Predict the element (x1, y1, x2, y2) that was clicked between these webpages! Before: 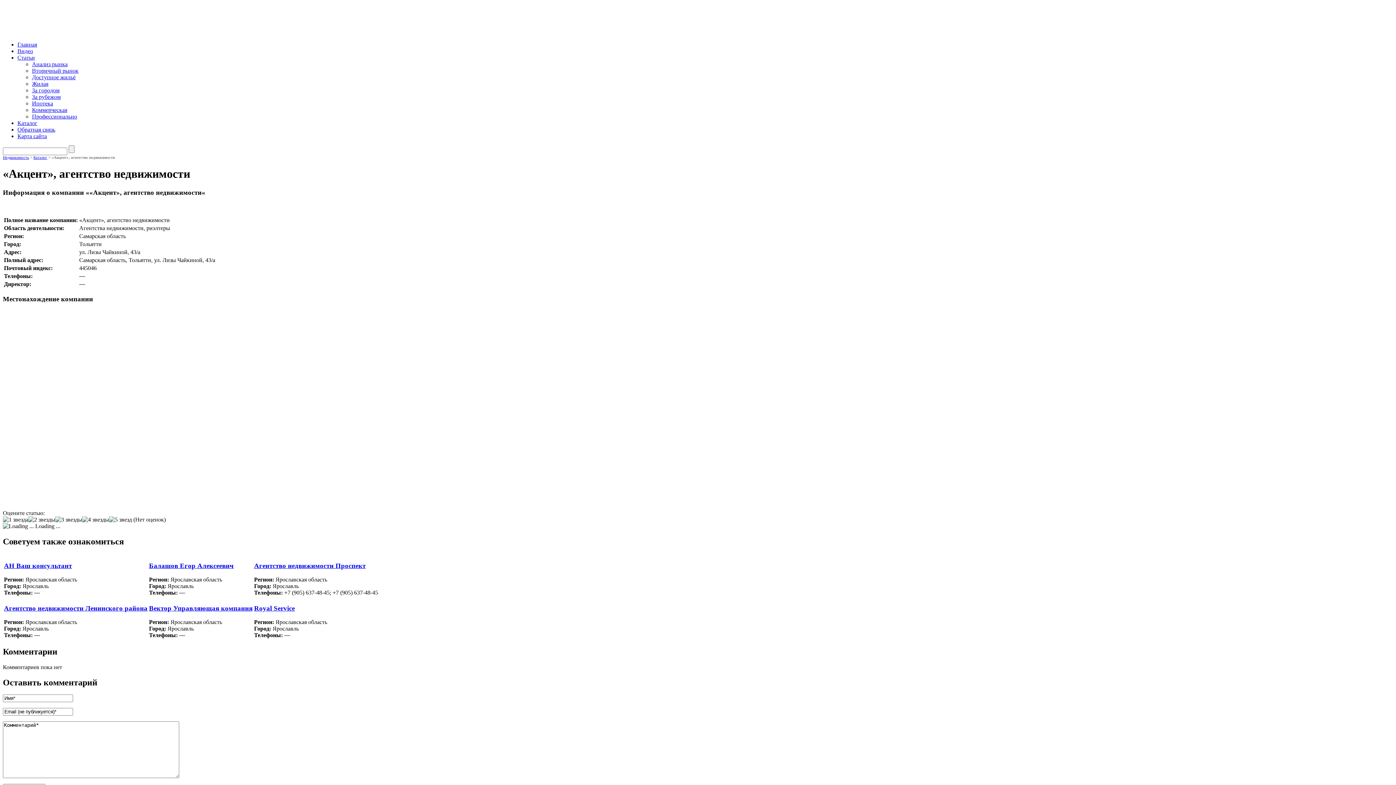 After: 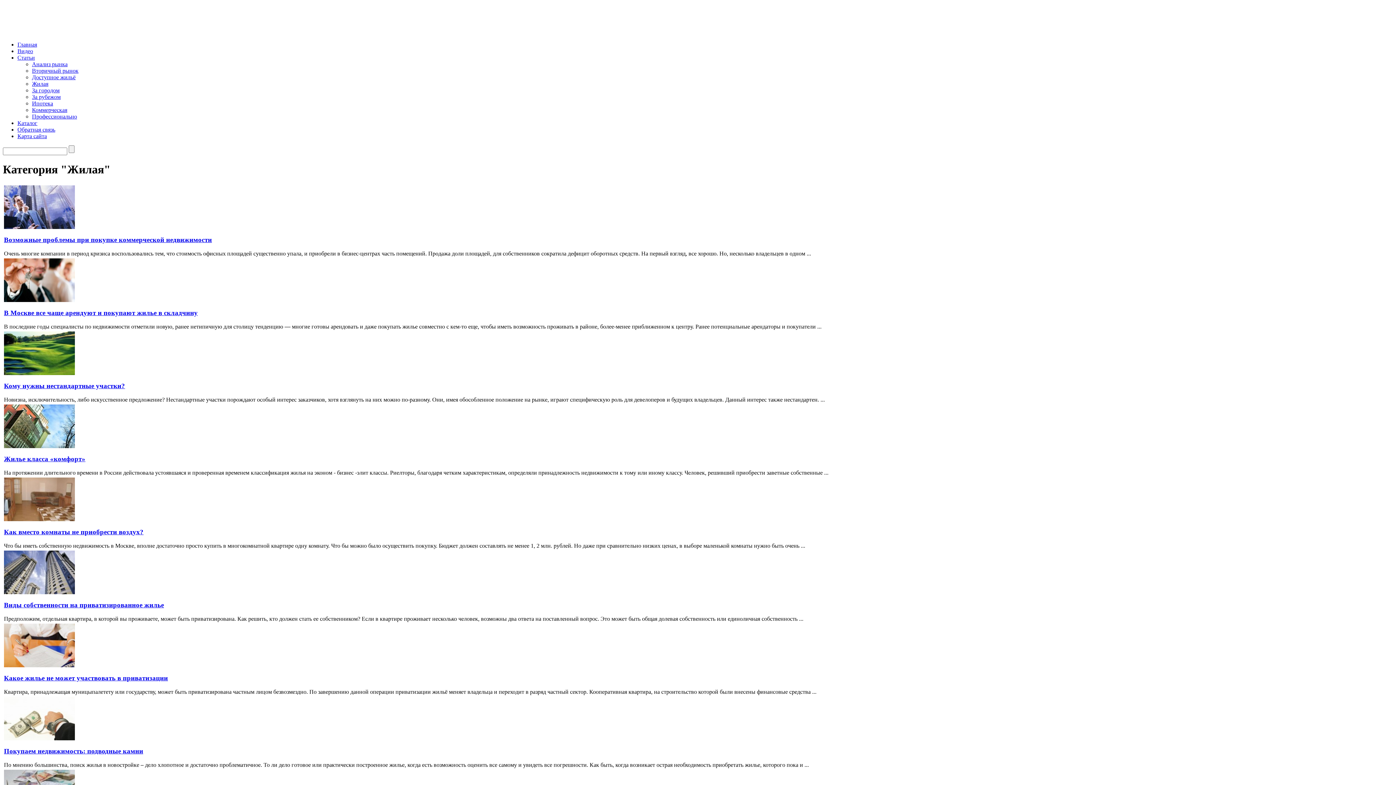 Action: bbox: (32, 80, 48, 86) label: Жилая